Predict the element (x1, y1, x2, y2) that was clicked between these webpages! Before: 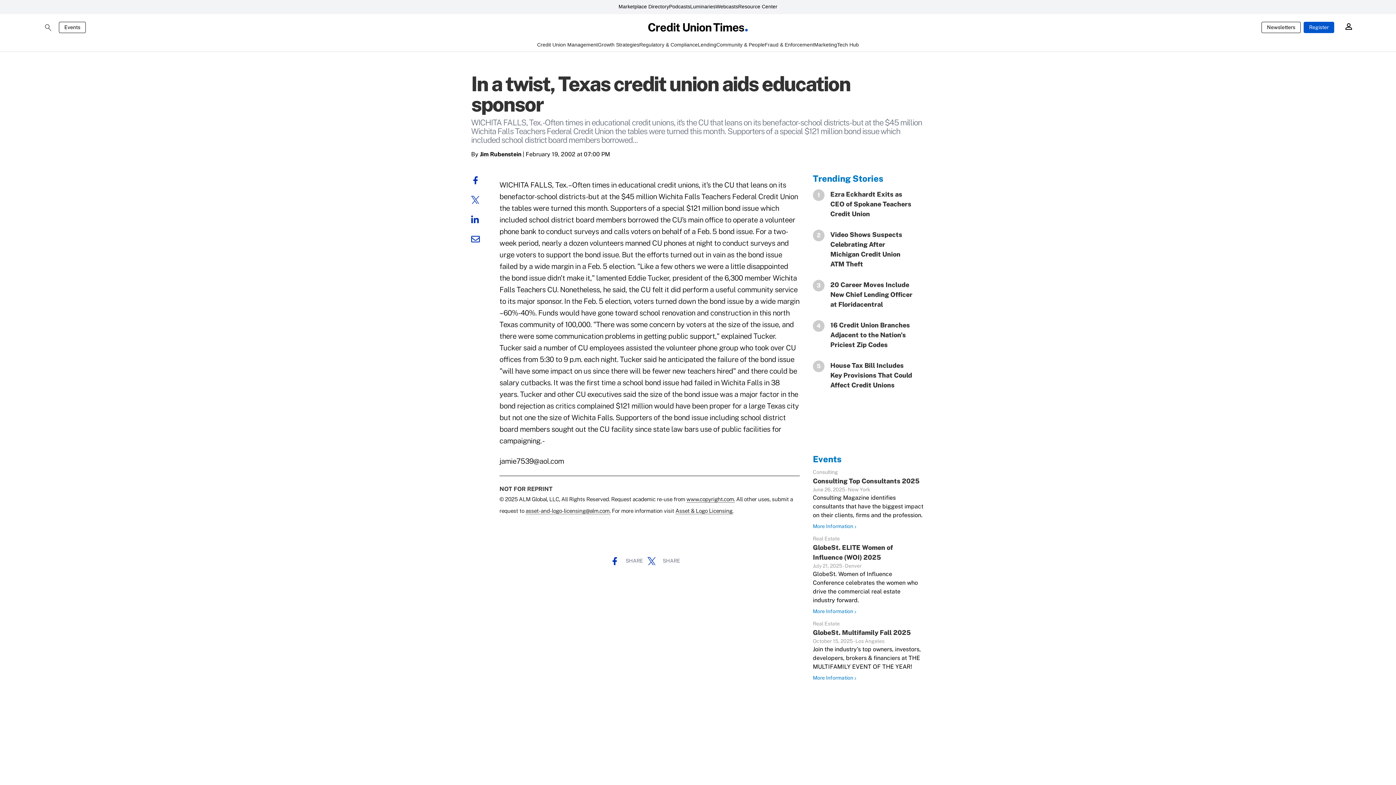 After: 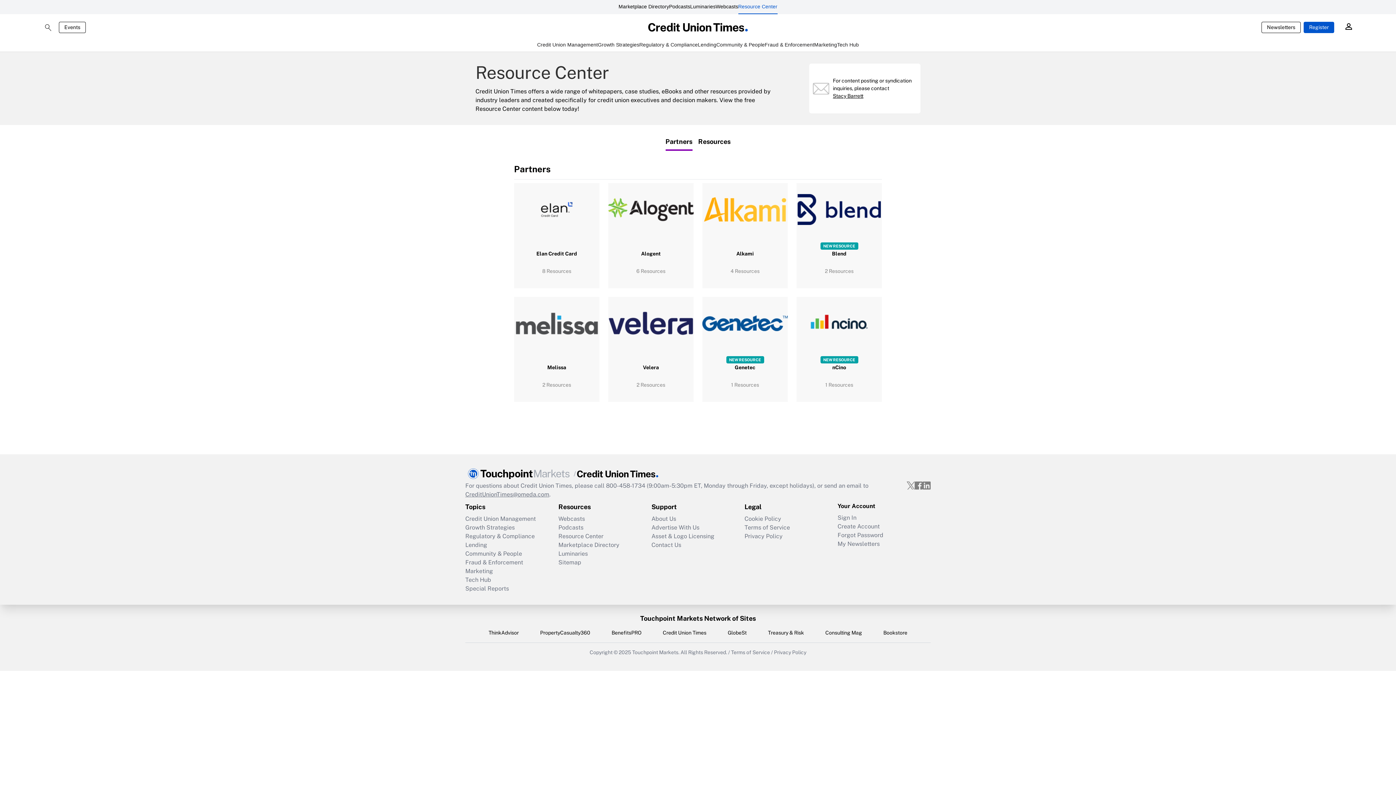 Action: label: Resource Center bbox: (738, 0, 777, 14)